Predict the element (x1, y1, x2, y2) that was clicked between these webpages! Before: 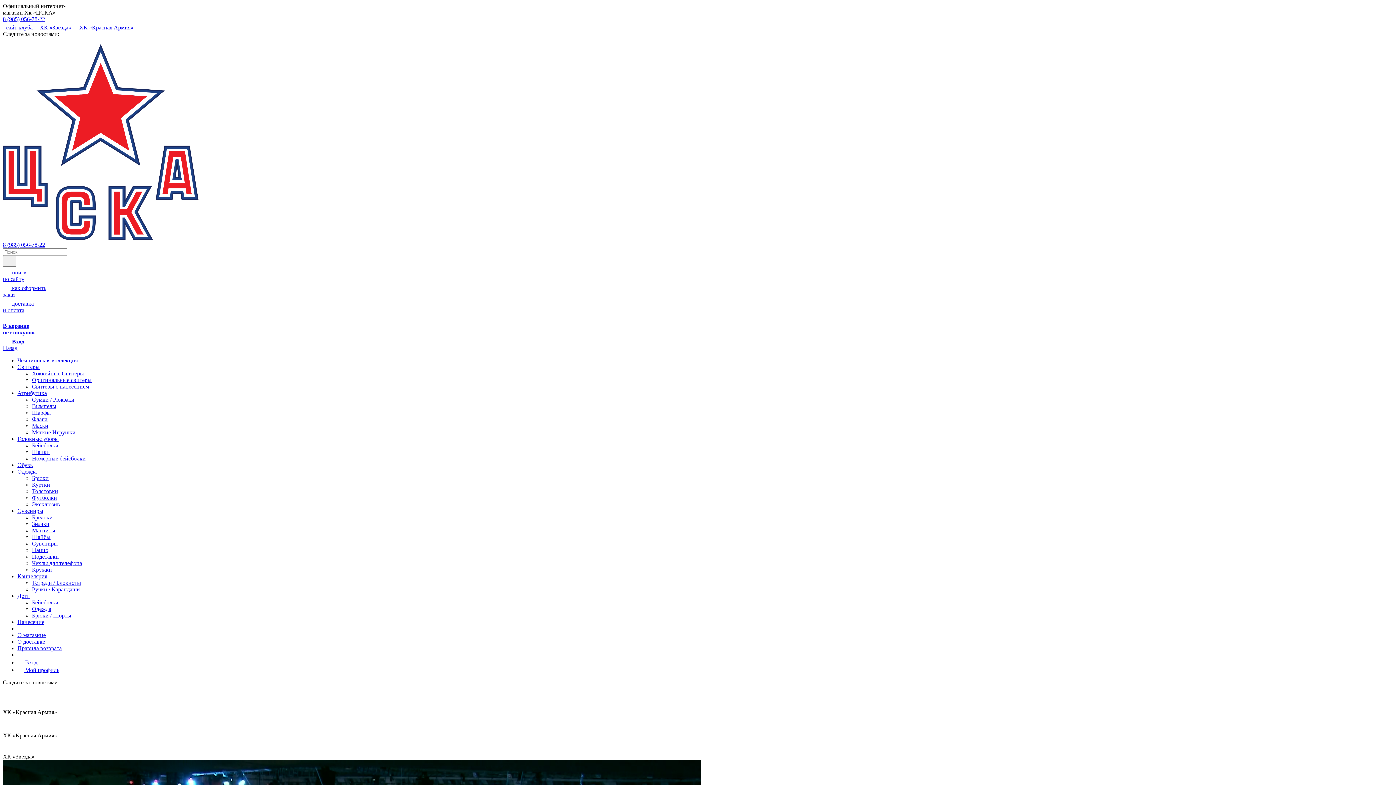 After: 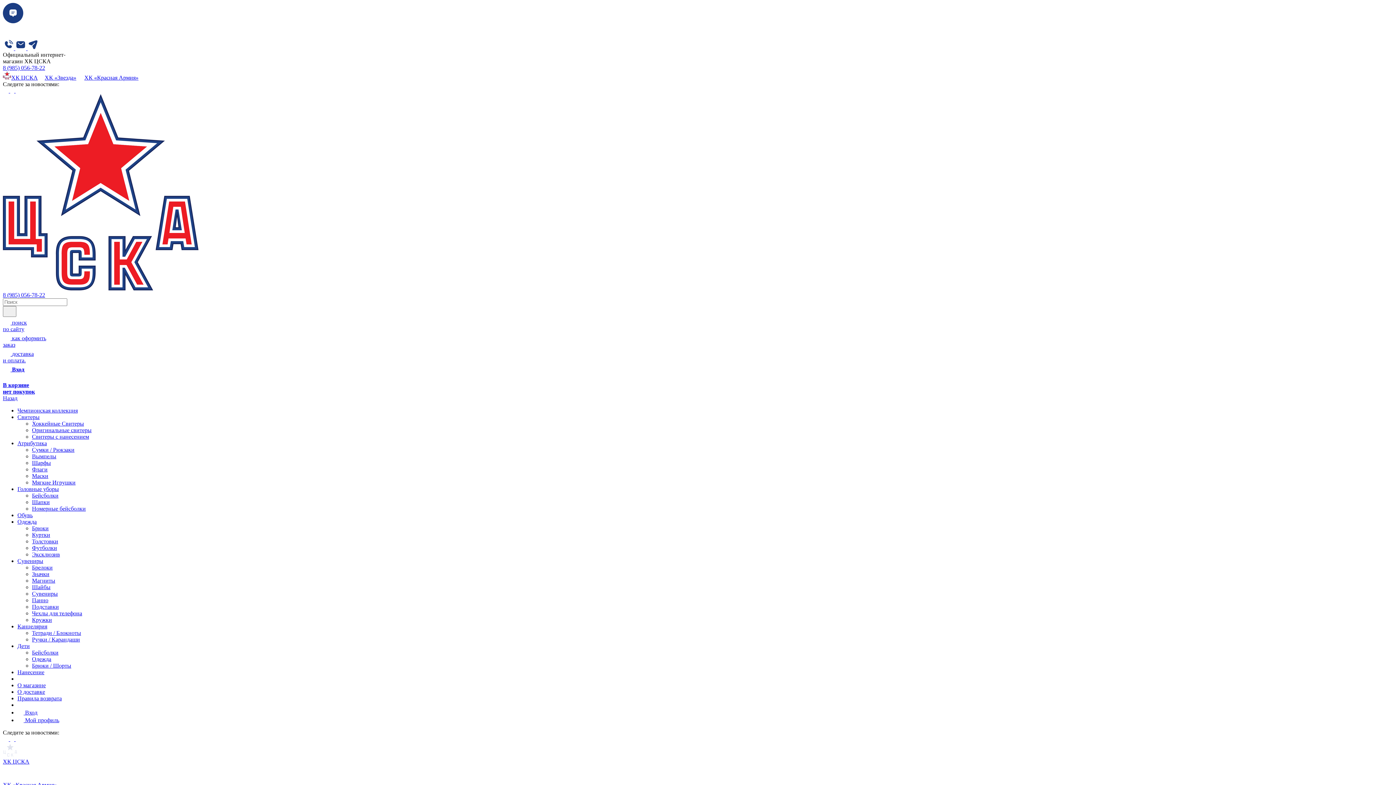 Action: label: Чехлы для телефона bbox: (32, 560, 82, 566)